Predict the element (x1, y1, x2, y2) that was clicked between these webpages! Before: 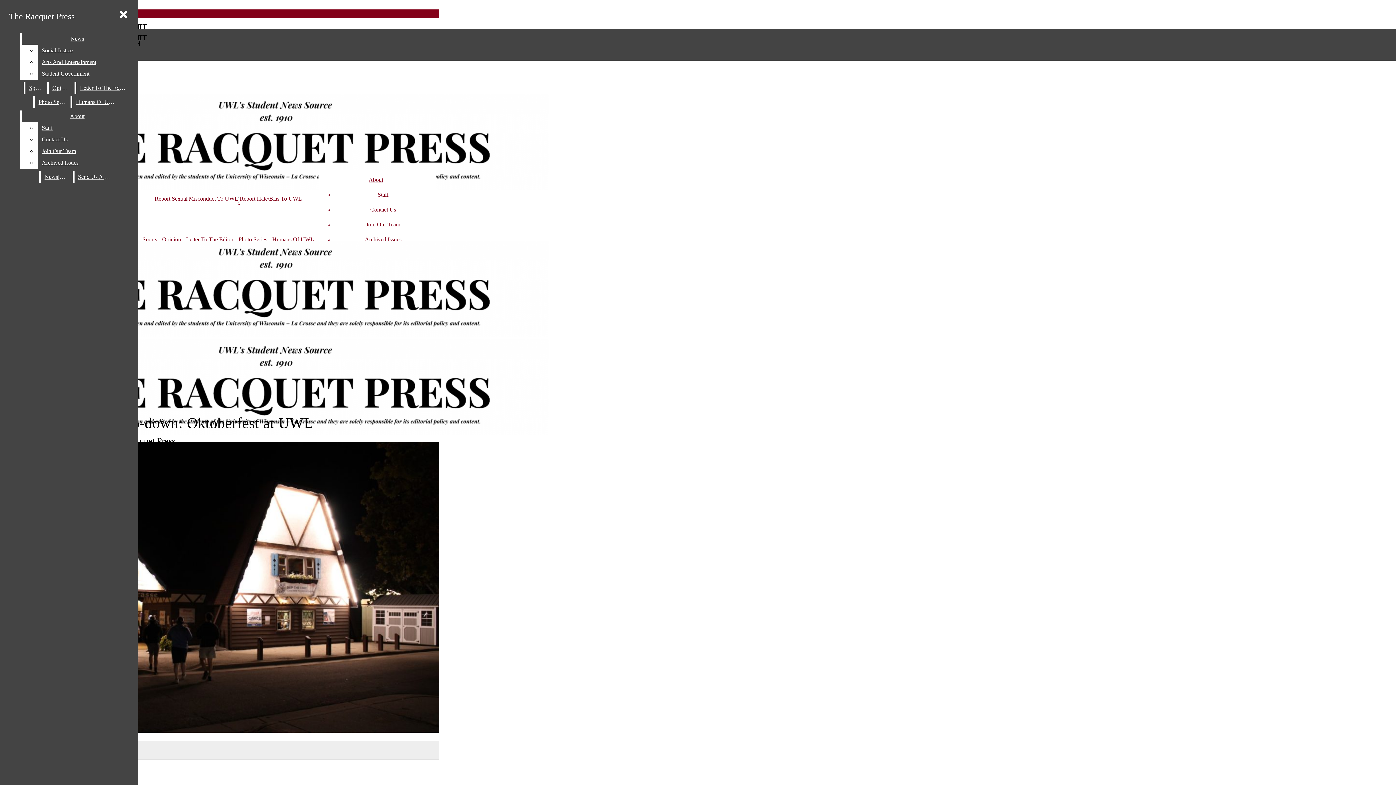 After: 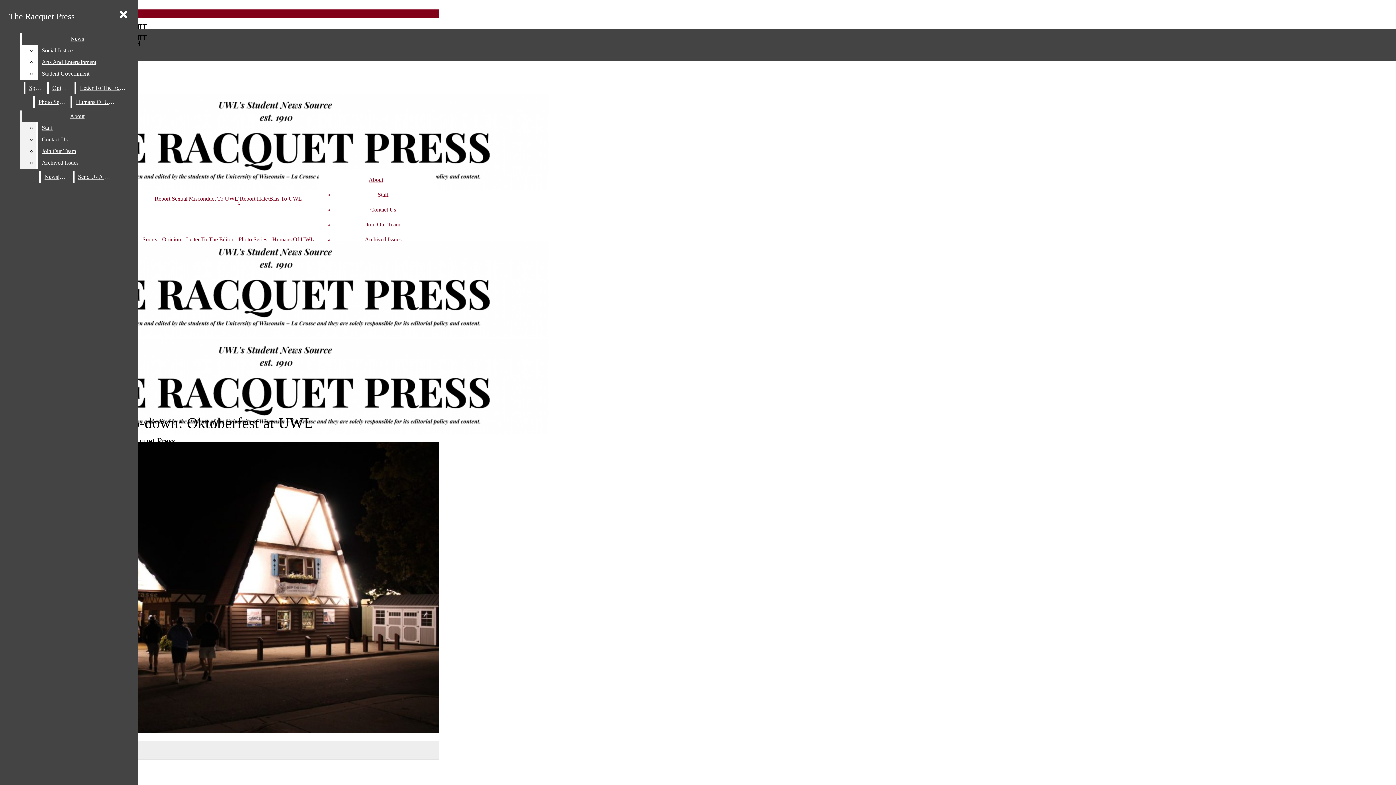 Action: bbox: (38, 133, 132, 145) label: Contact Us